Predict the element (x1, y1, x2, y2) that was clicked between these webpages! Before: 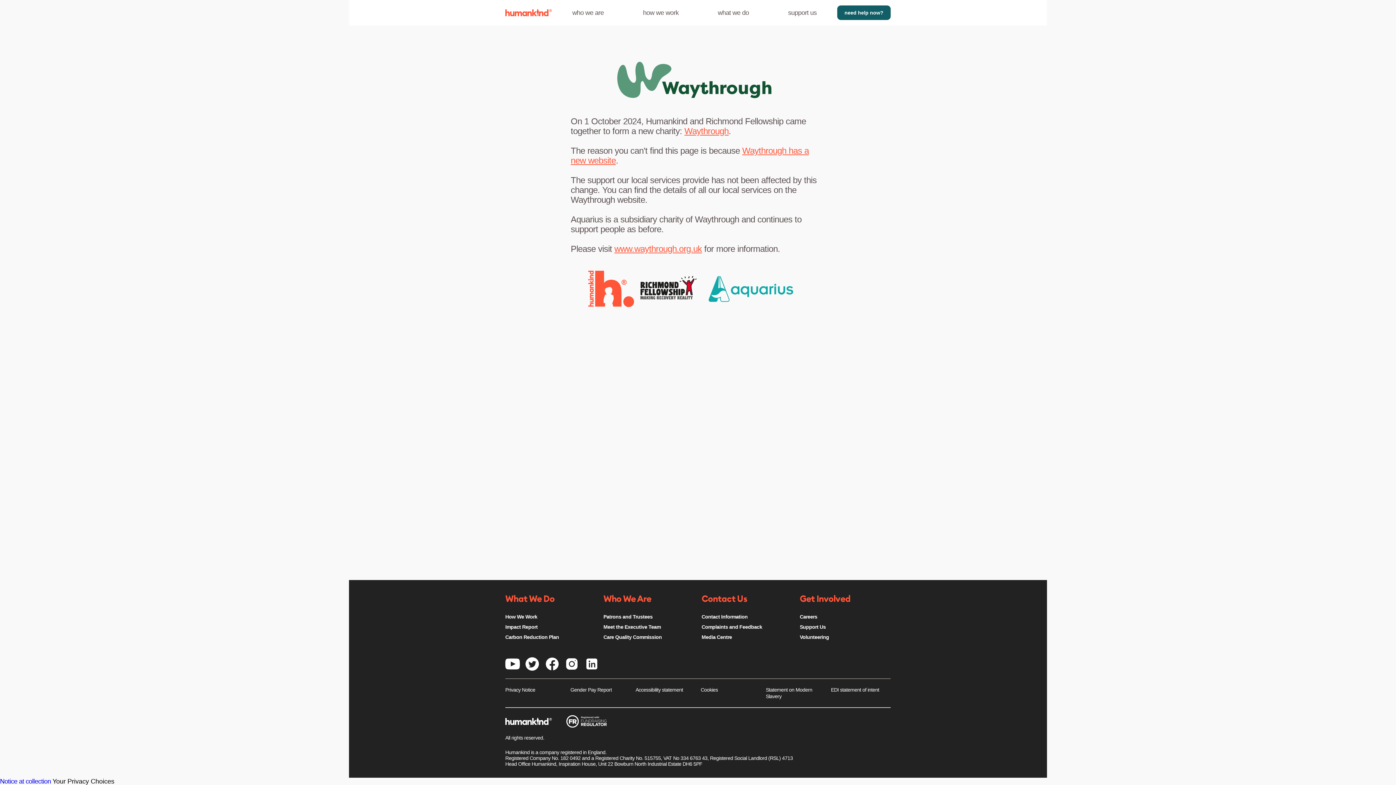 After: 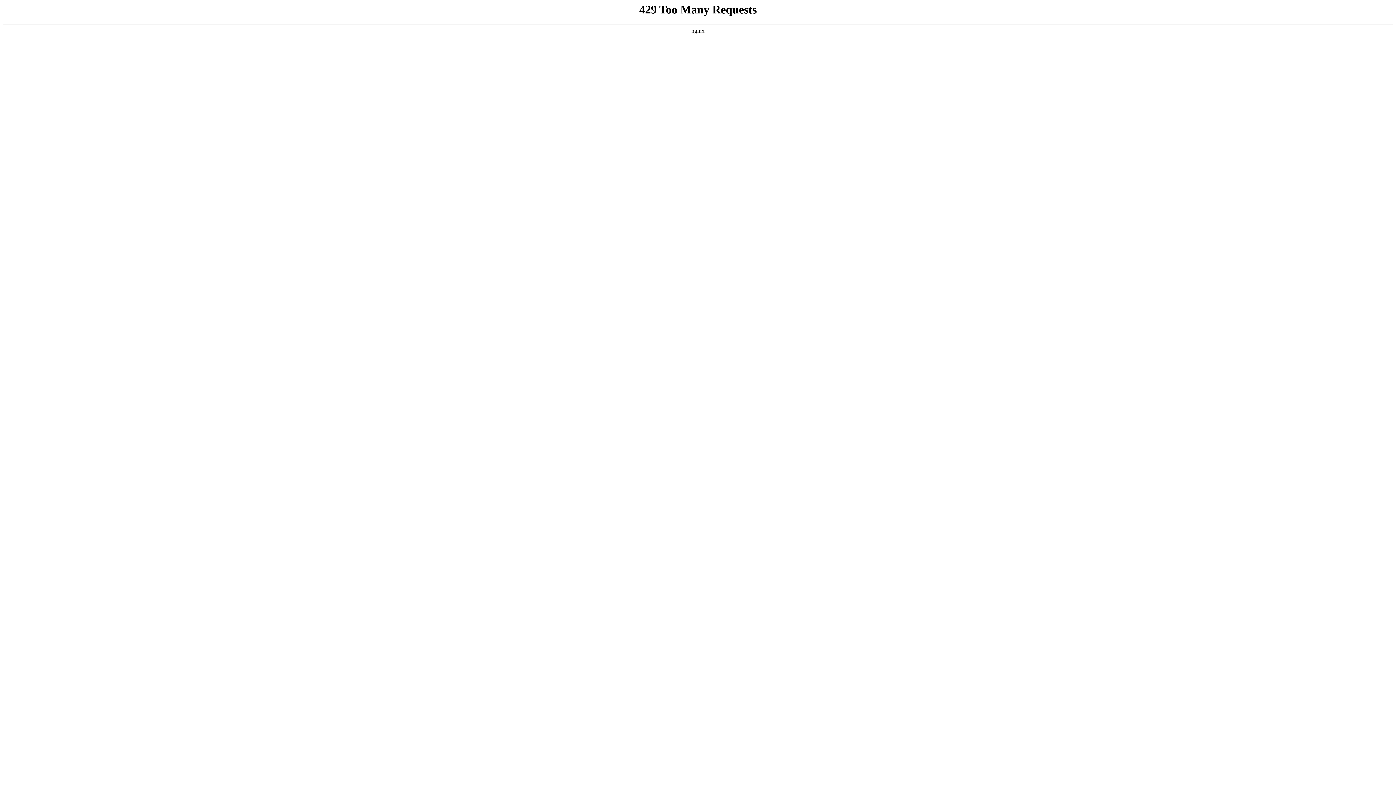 Action: bbox: (701, 622, 762, 632) label: Complaints and Feedback